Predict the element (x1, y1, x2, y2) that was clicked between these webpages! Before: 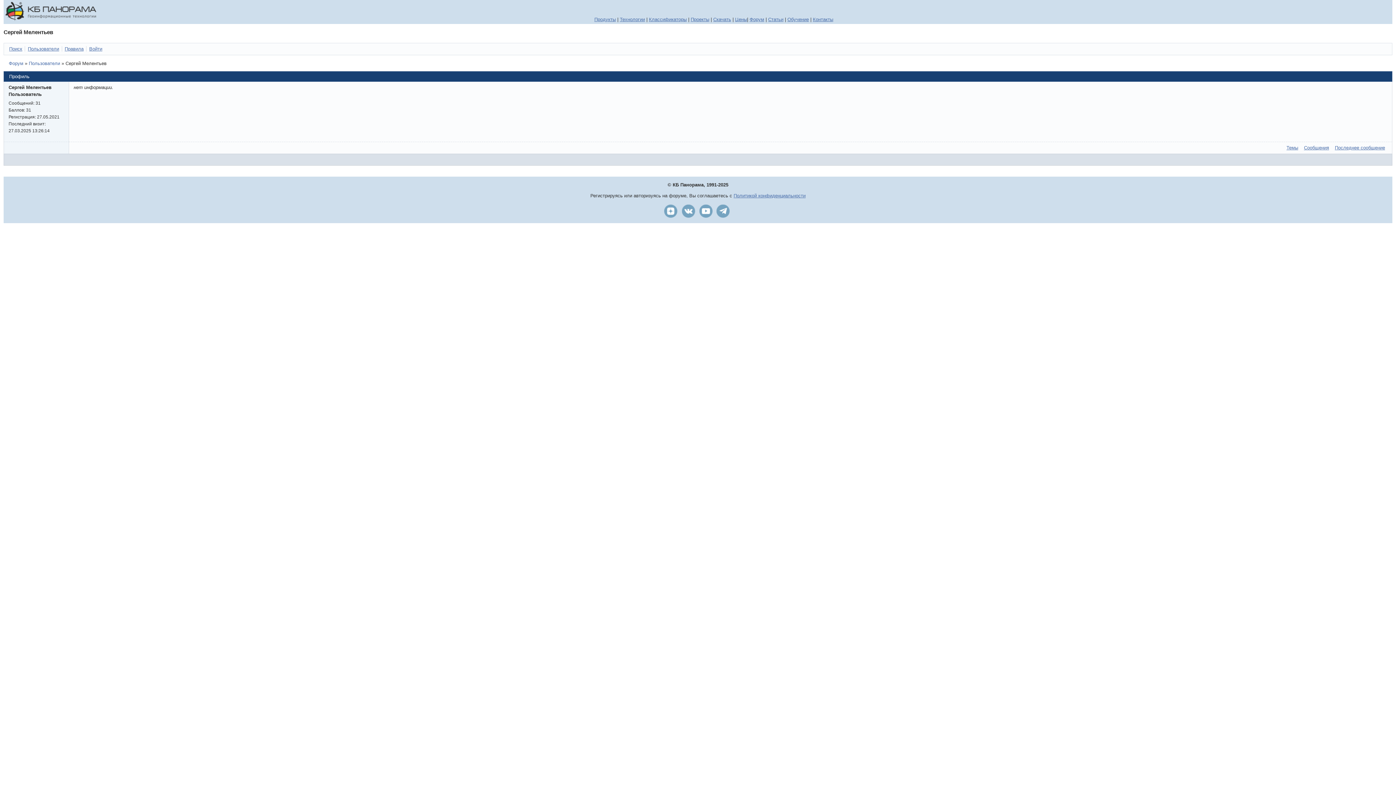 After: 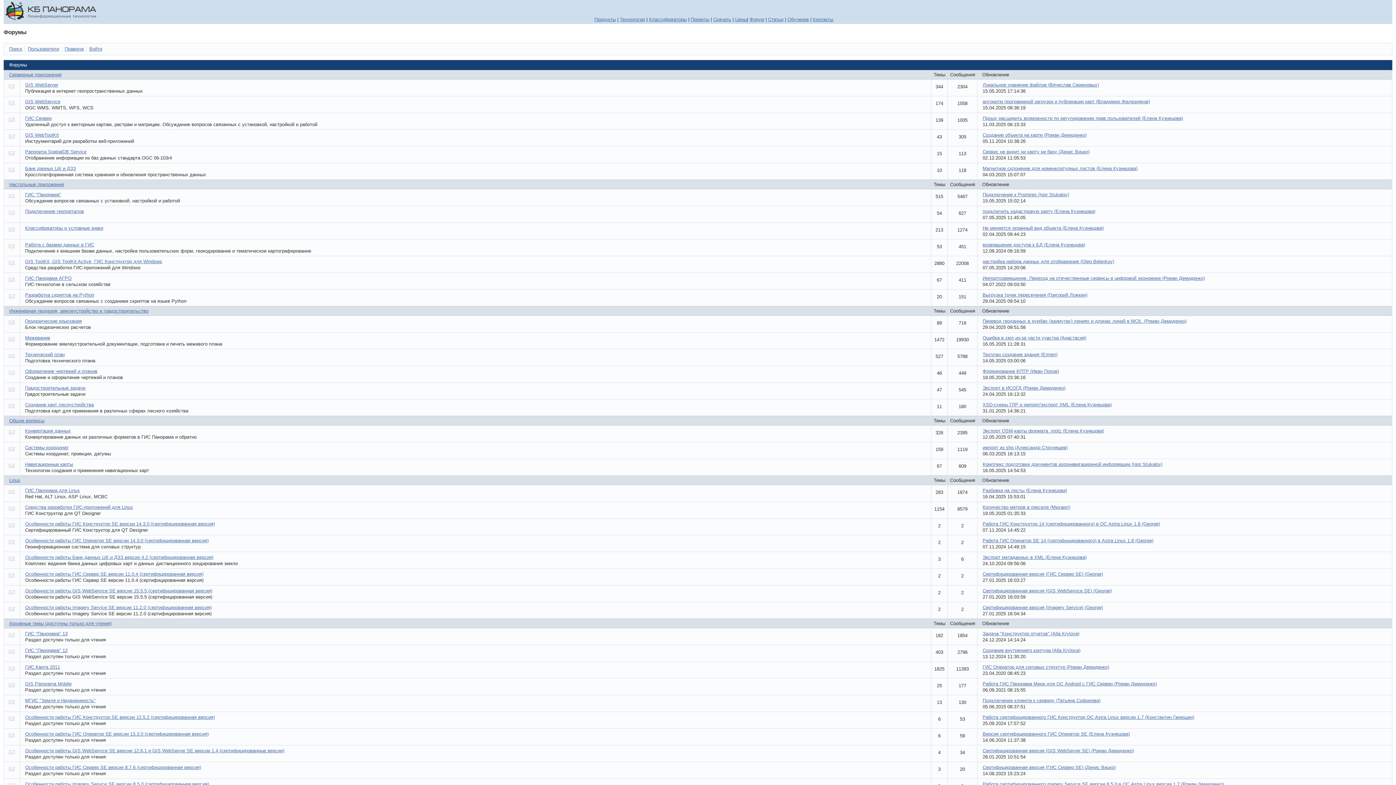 Action: label: Форум bbox: (749, 16, 764, 22)